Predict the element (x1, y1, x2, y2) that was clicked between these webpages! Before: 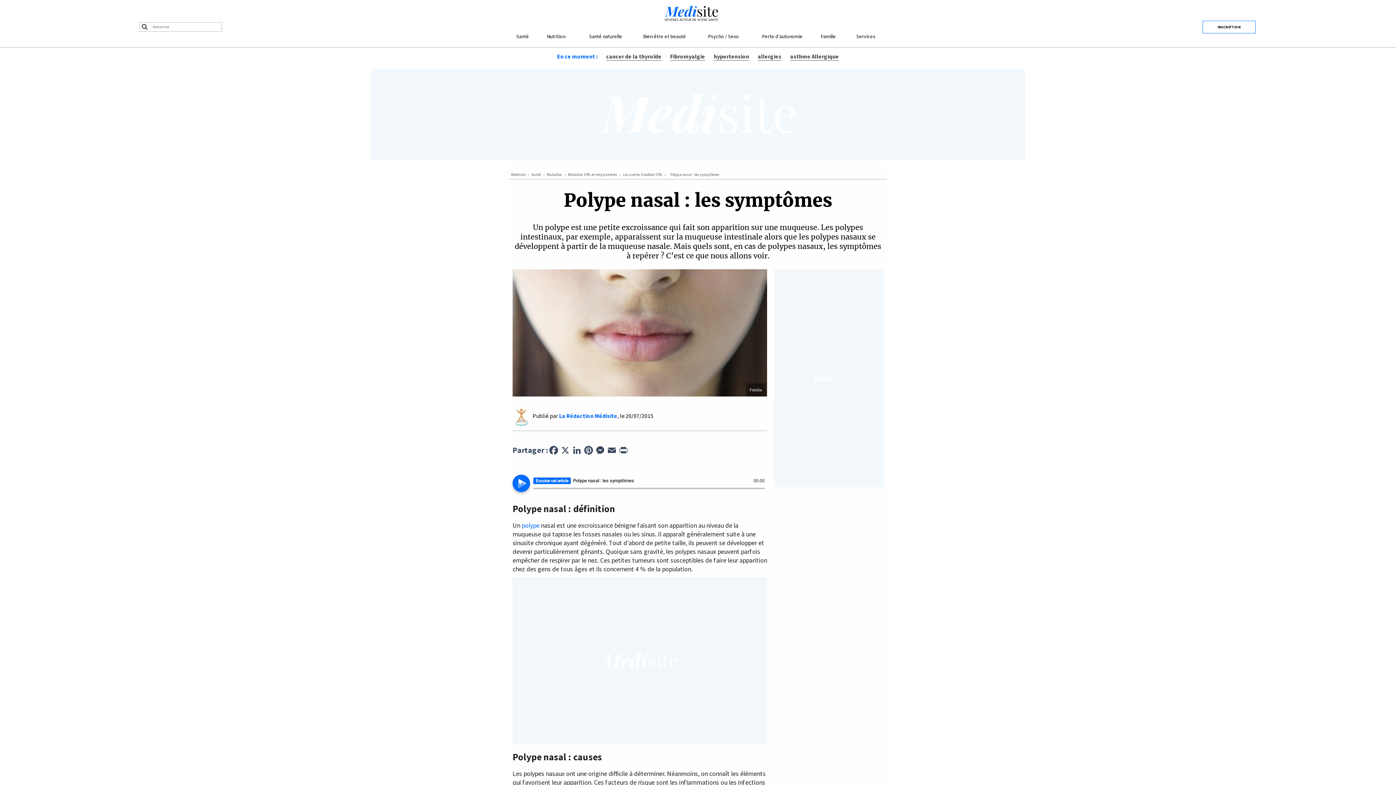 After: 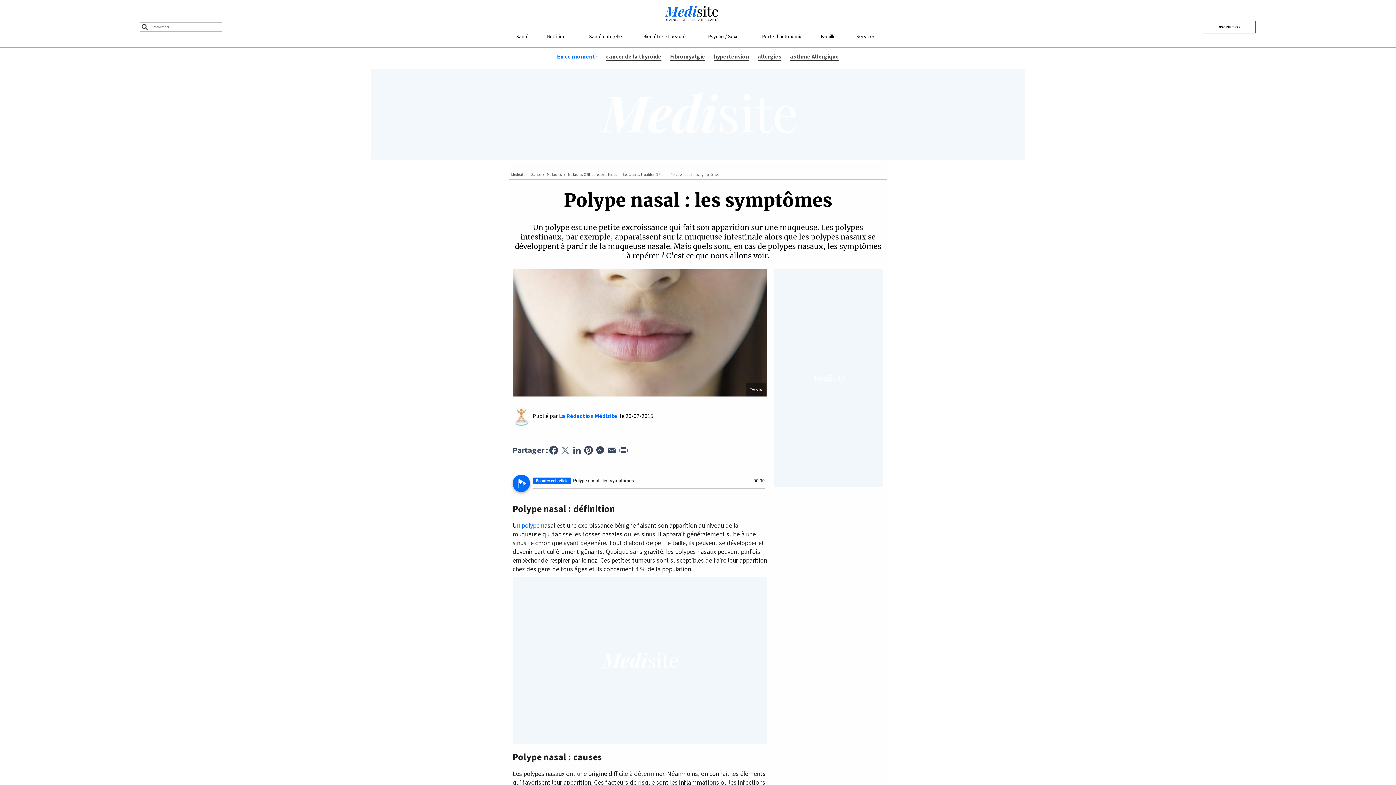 Action: label: X bbox: (559, 446, 571, 453)